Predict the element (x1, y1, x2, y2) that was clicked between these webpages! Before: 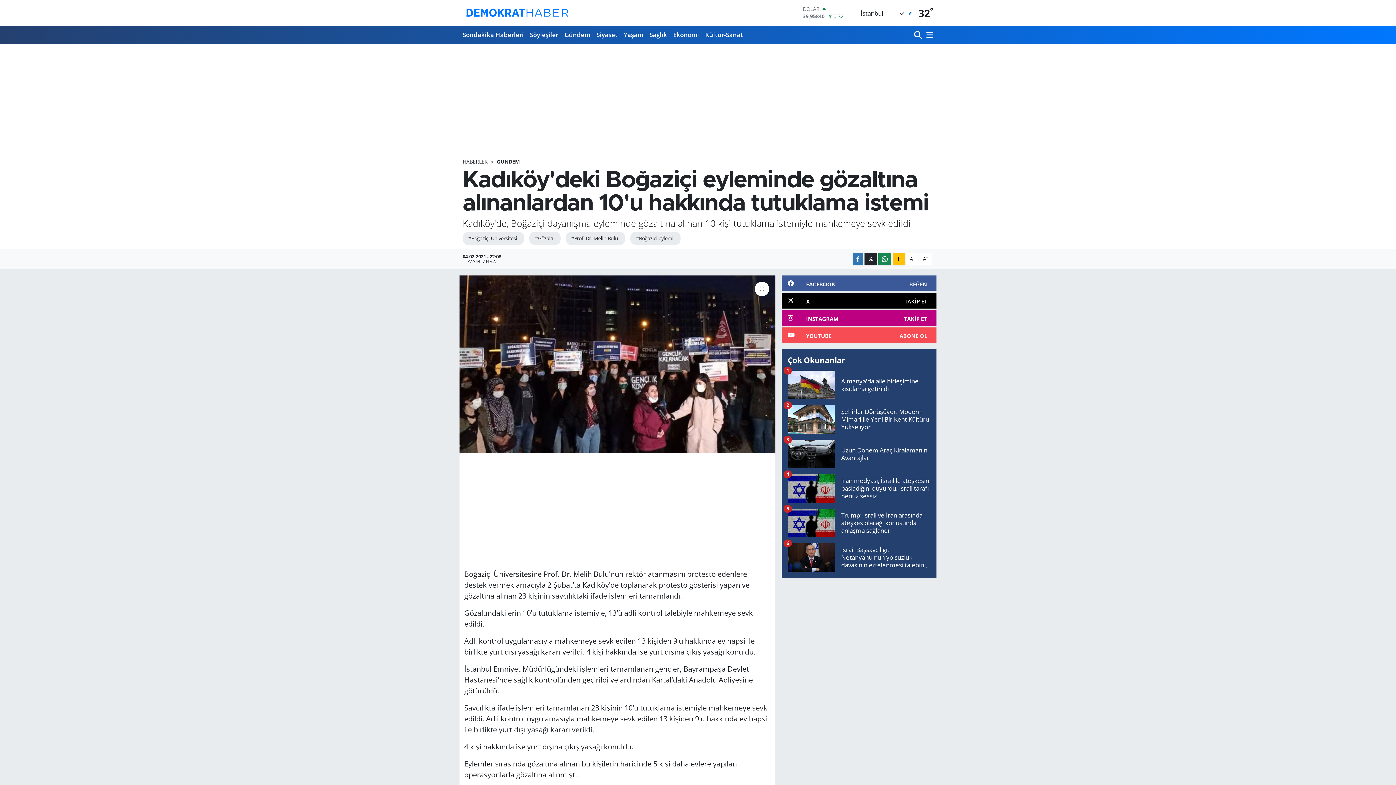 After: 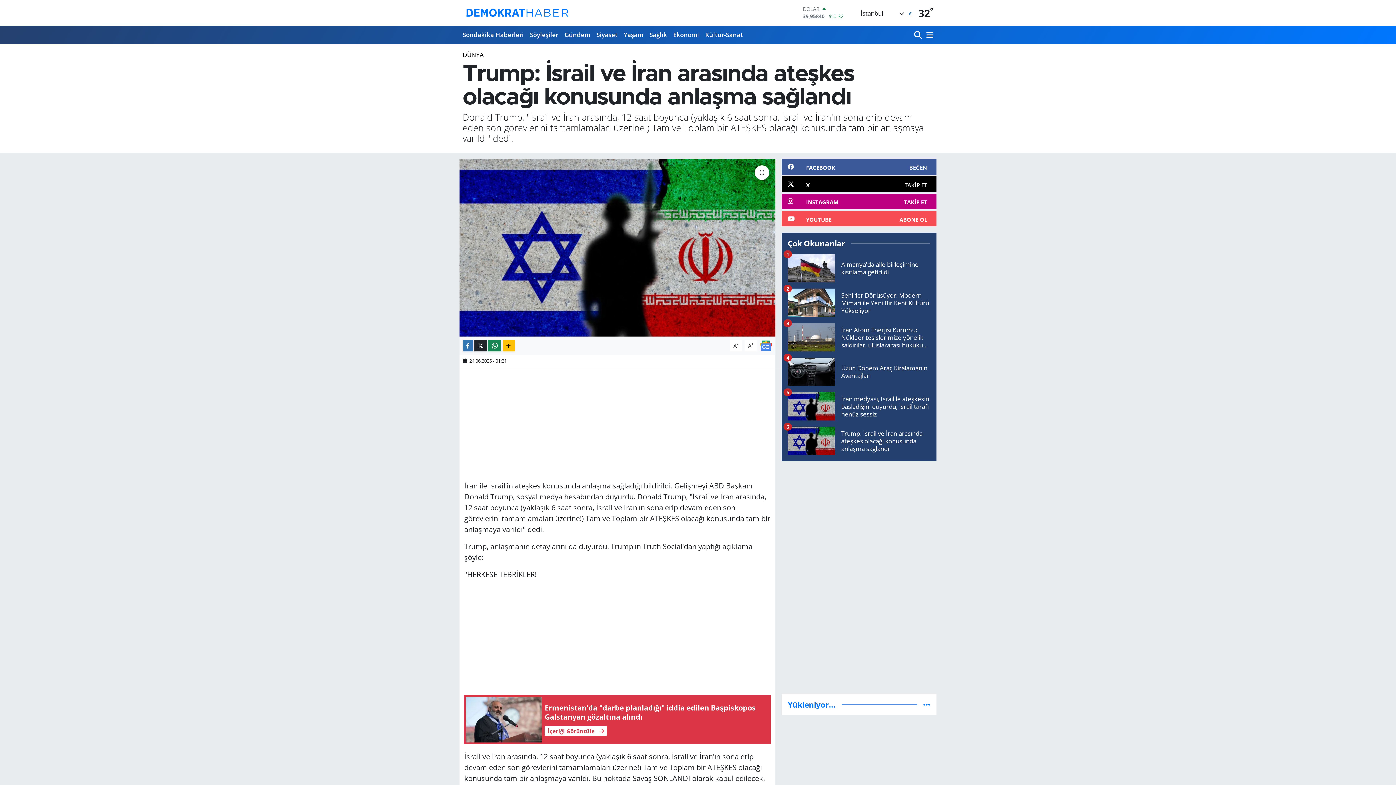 Action: bbox: (787, 509, 930, 543) label: Trump: İsrail ve İran arasında ateşkes olacağı konusunda anlaşma sağlandı
5